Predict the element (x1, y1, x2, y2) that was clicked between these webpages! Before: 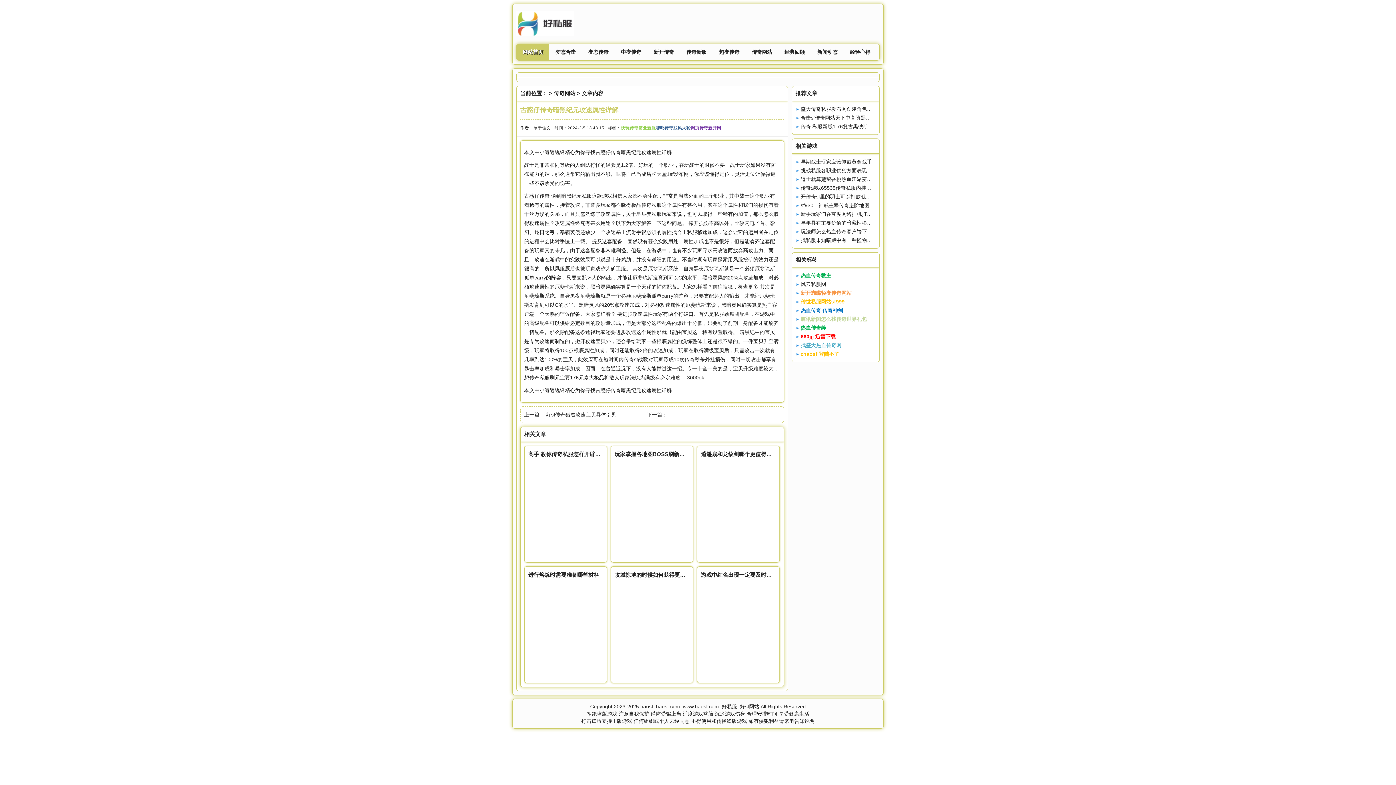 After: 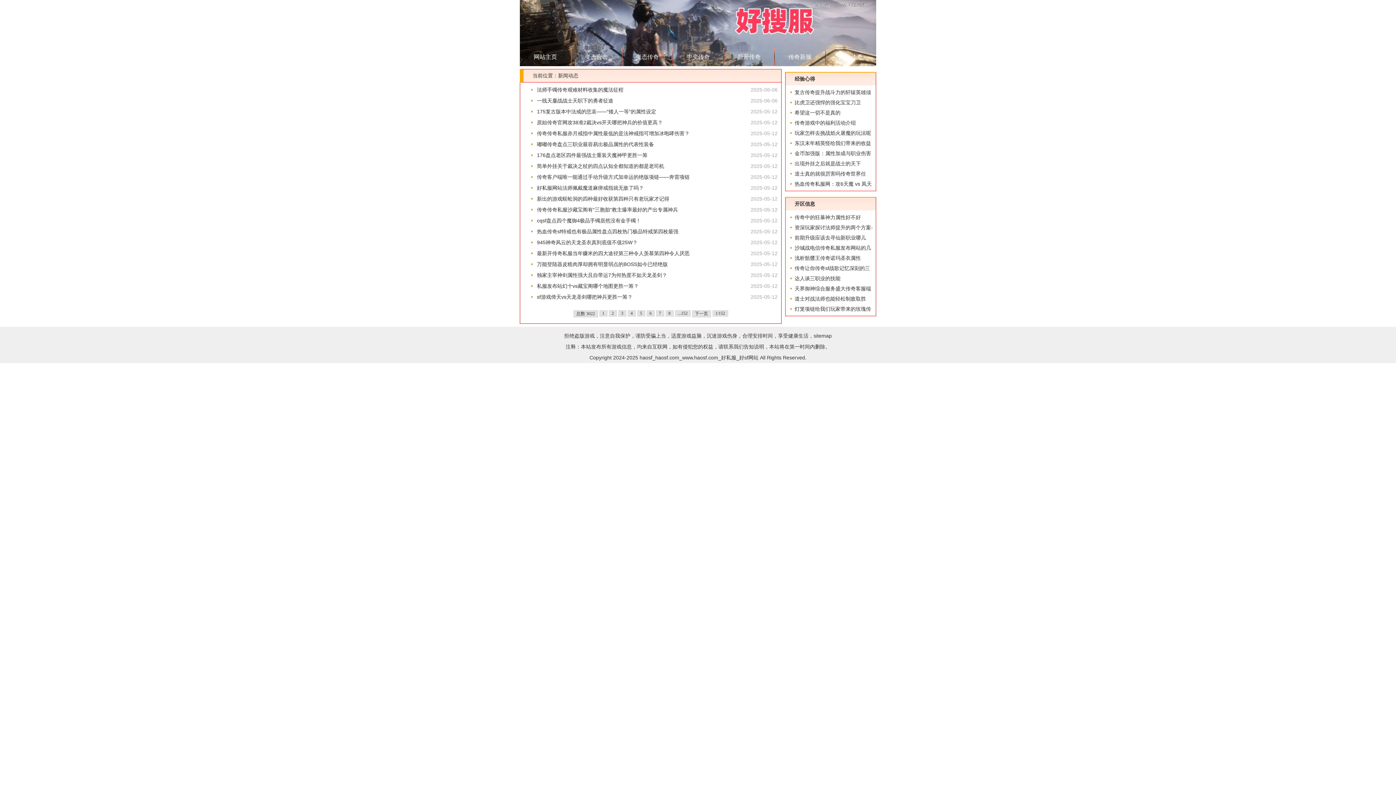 Action: label: 新闻动态 bbox: (811, 44, 844, 60)